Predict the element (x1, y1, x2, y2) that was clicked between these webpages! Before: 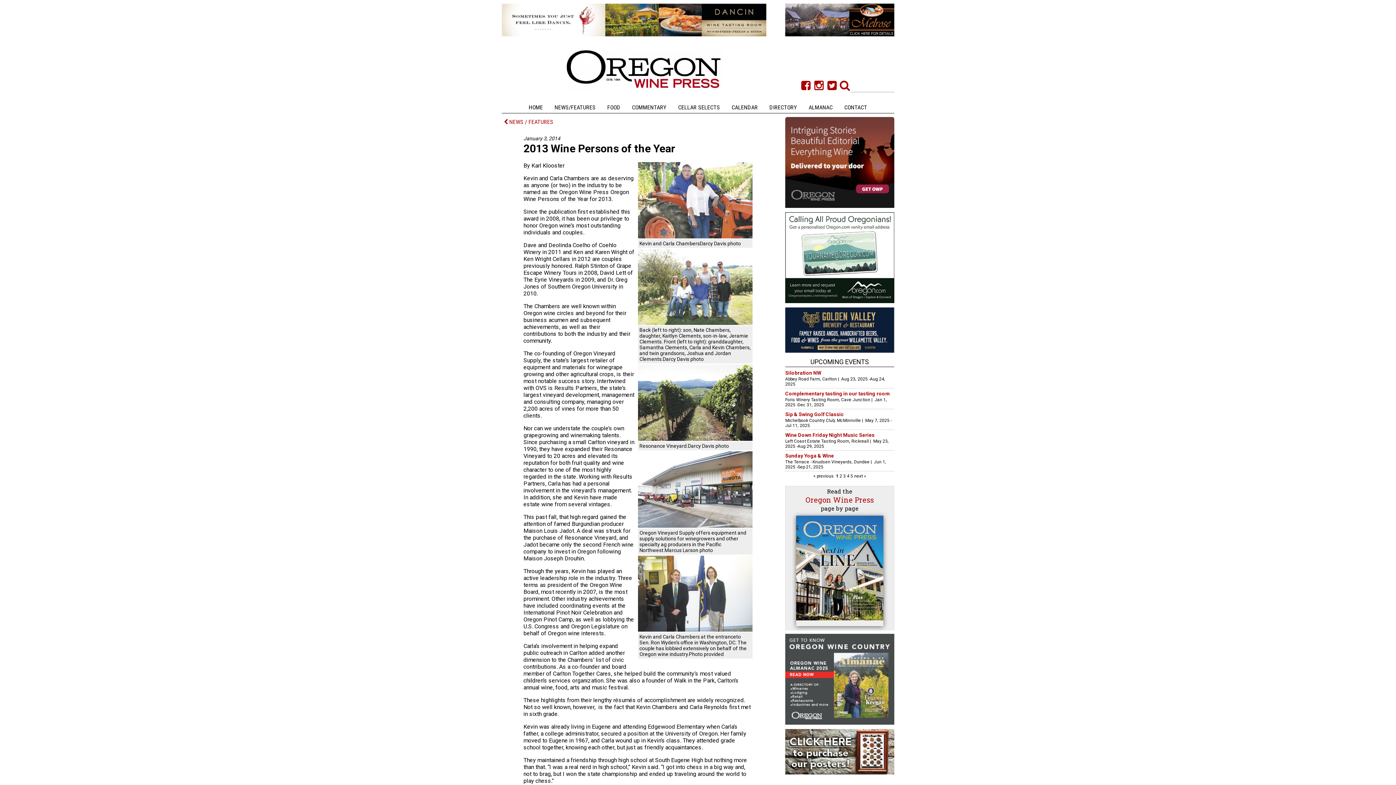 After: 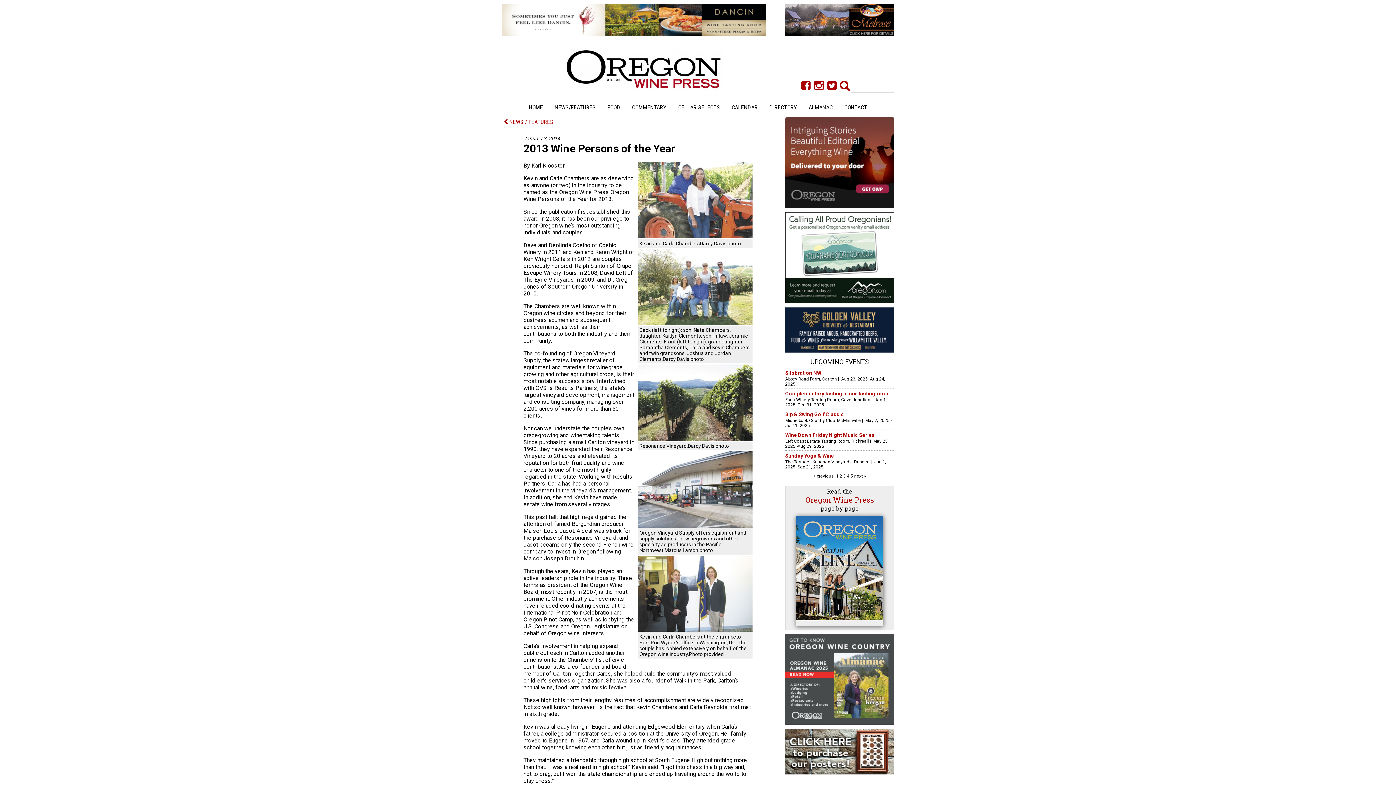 Action: bbox: (785, 33, 894, 37)